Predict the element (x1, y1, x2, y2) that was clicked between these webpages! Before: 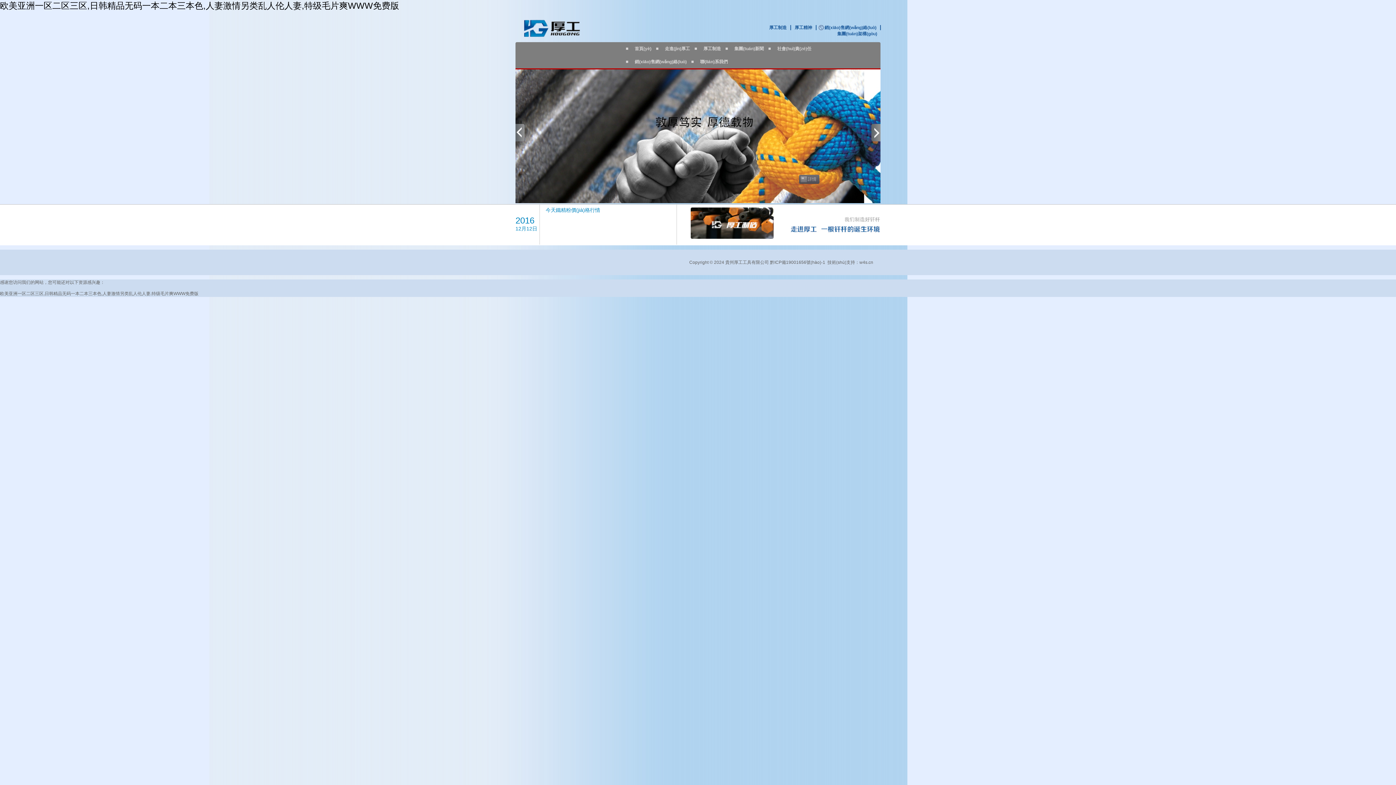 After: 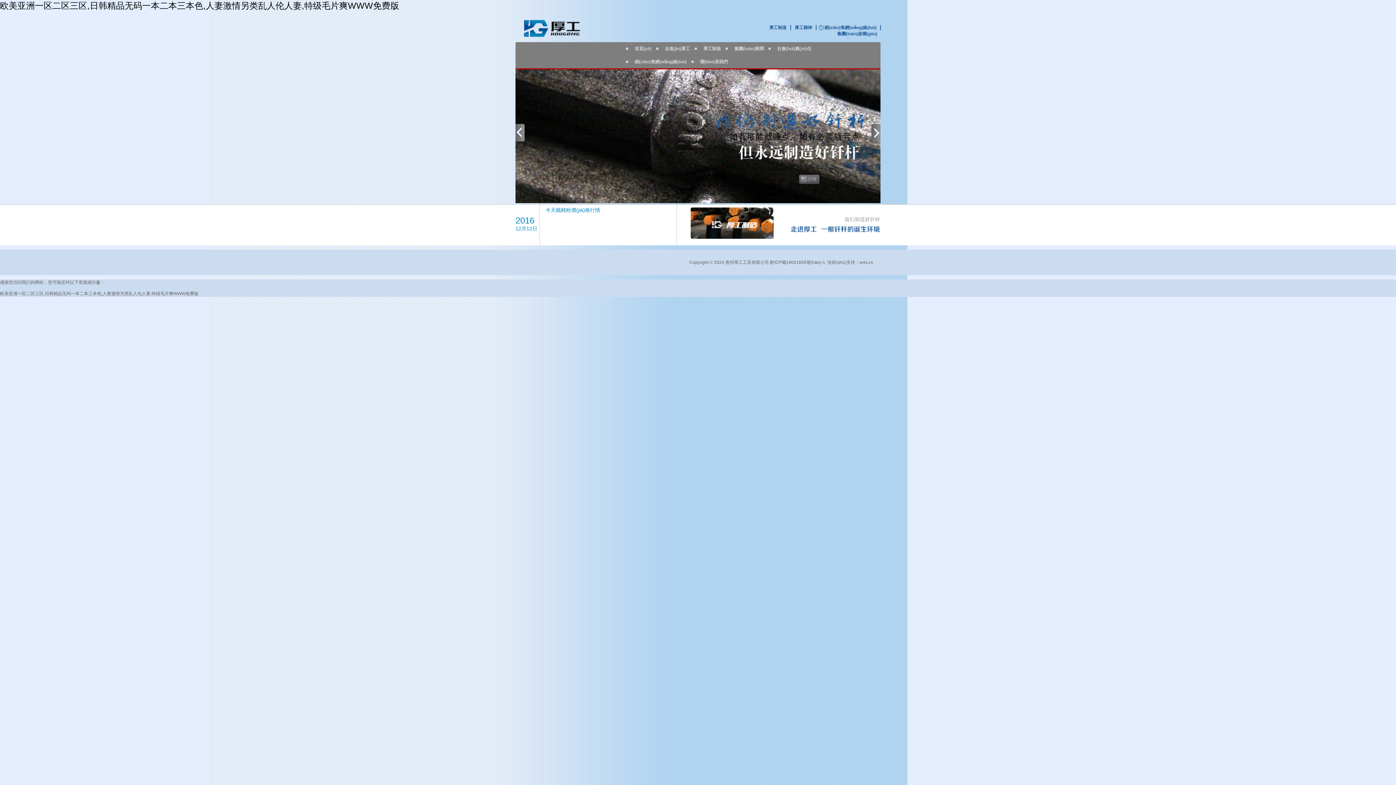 Action: bbox: (0, 0, 399, 10) label: 欧美亚洲一区二区三区,日韩精品无码一本二本三本色,人妻激情另类乱人伦人妻,特级毛片爽WWW免费版